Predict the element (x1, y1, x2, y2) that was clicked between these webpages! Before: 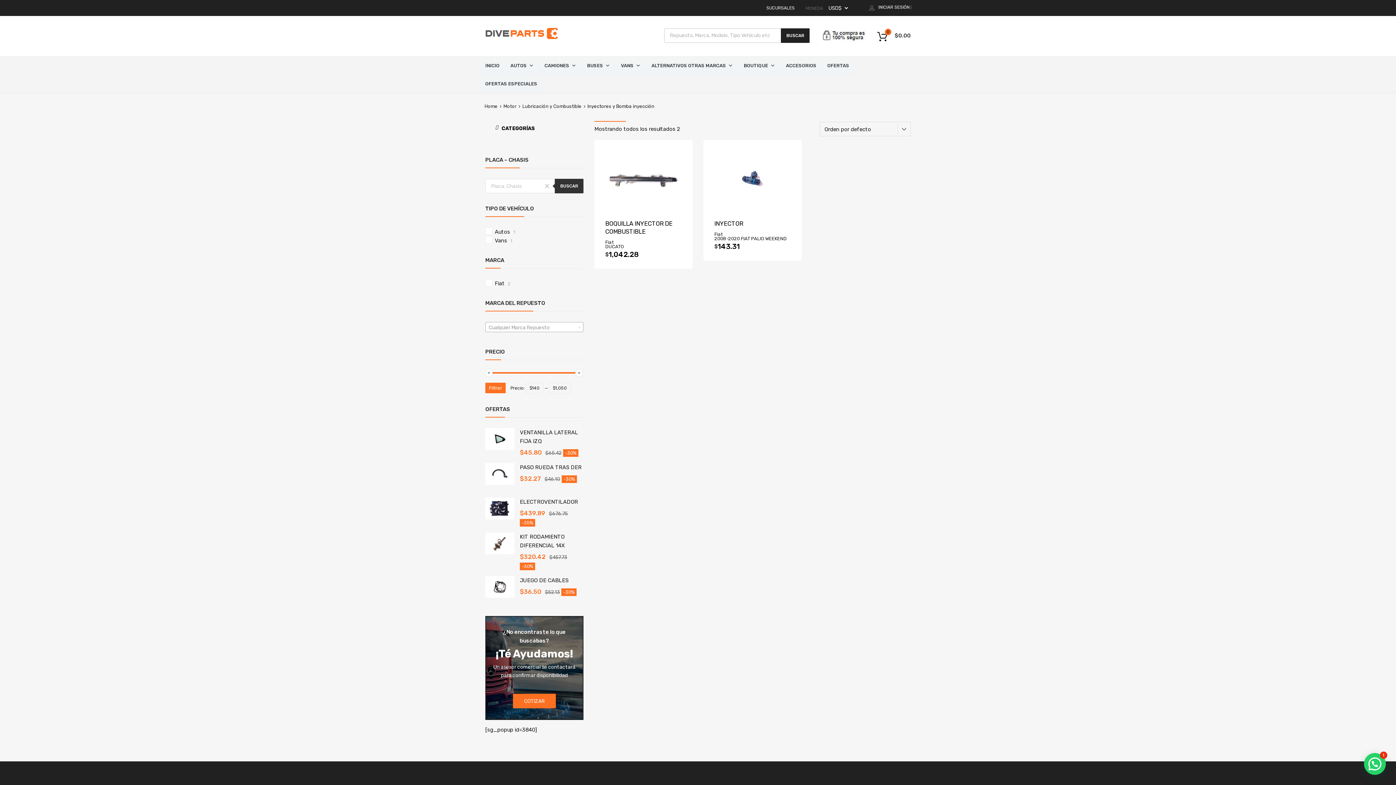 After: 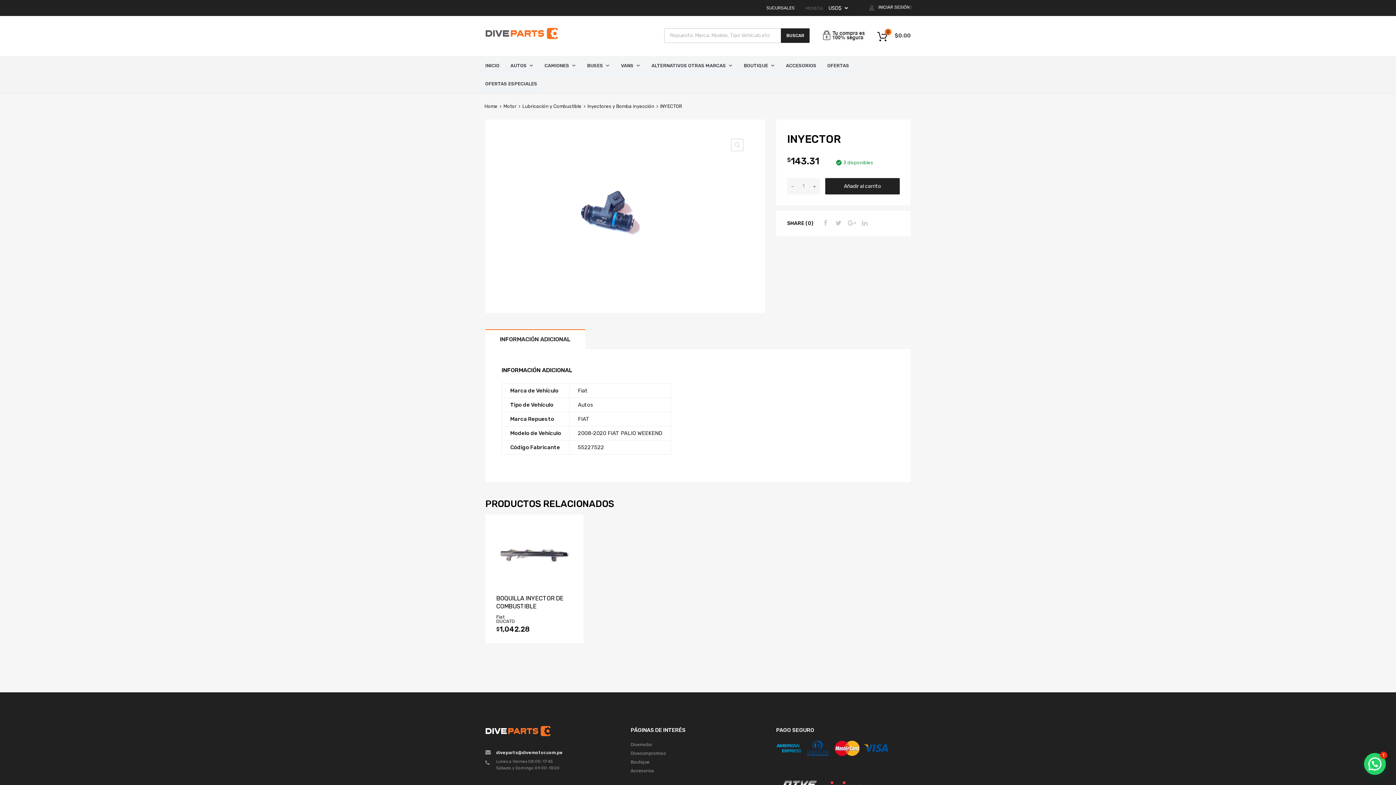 Action: label: INYECTOR bbox: (714, 219, 790, 227)